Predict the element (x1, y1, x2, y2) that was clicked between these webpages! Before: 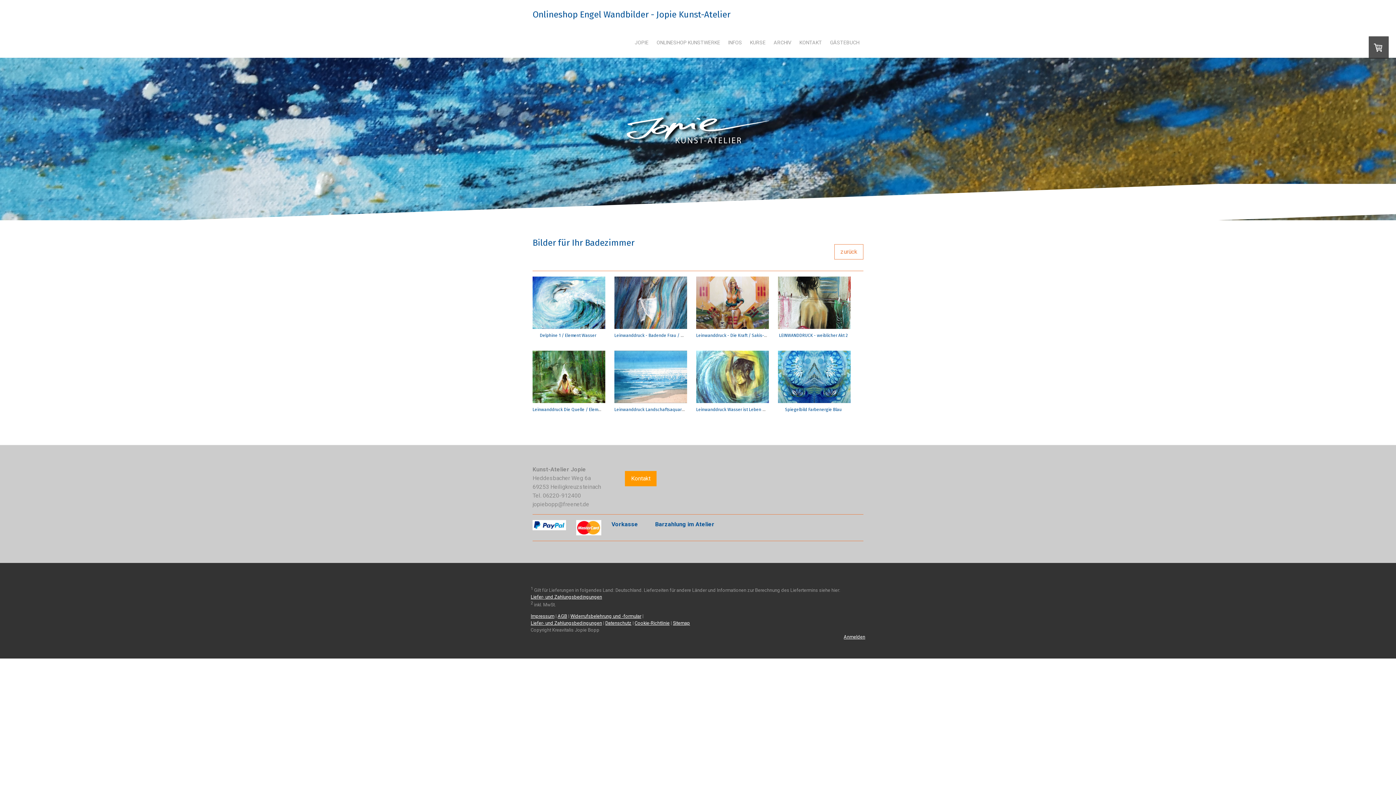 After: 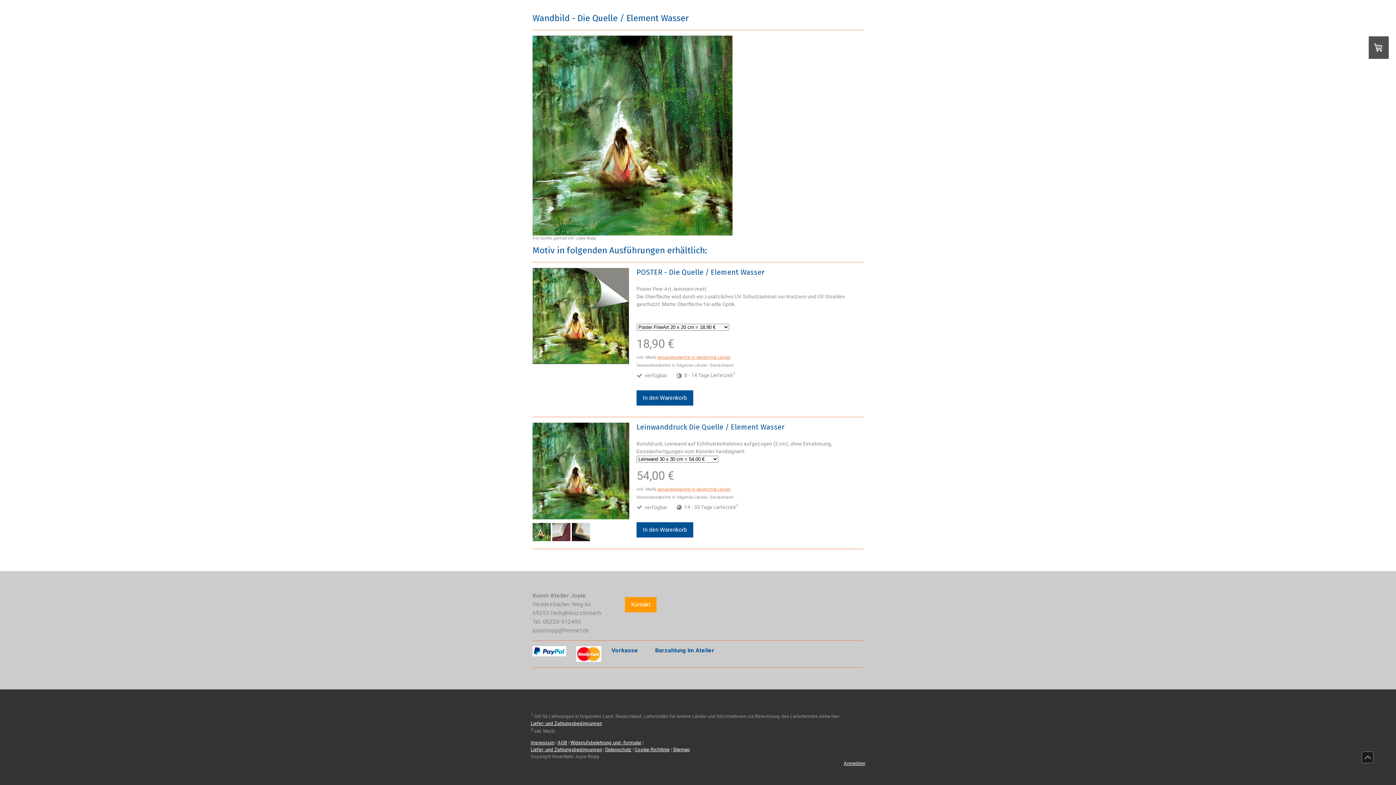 Action: bbox: (532, 407, 620, 412) label: Leinwanddruck Die Quelle / Element Wasser